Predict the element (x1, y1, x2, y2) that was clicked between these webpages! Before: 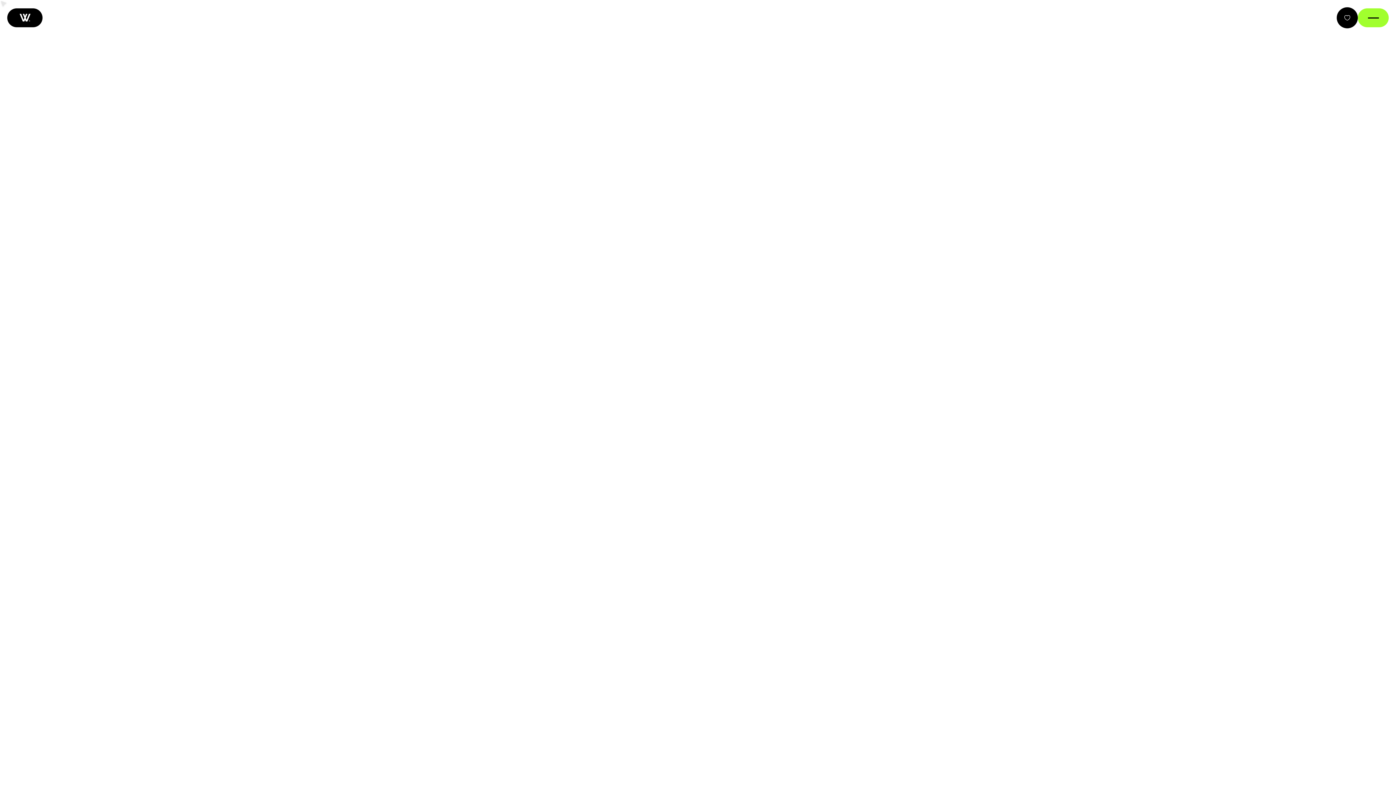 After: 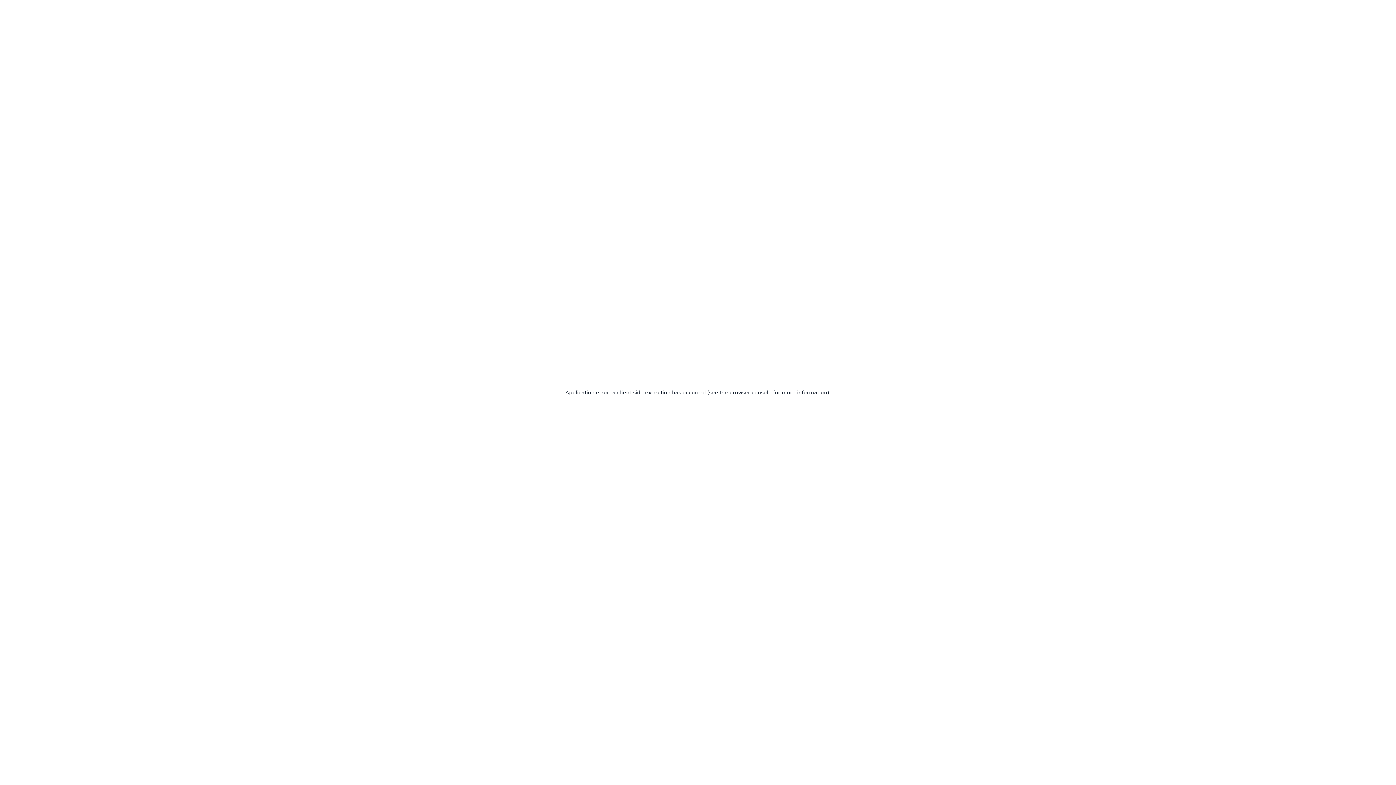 Action: bbox: (7, 8, 42, 27)